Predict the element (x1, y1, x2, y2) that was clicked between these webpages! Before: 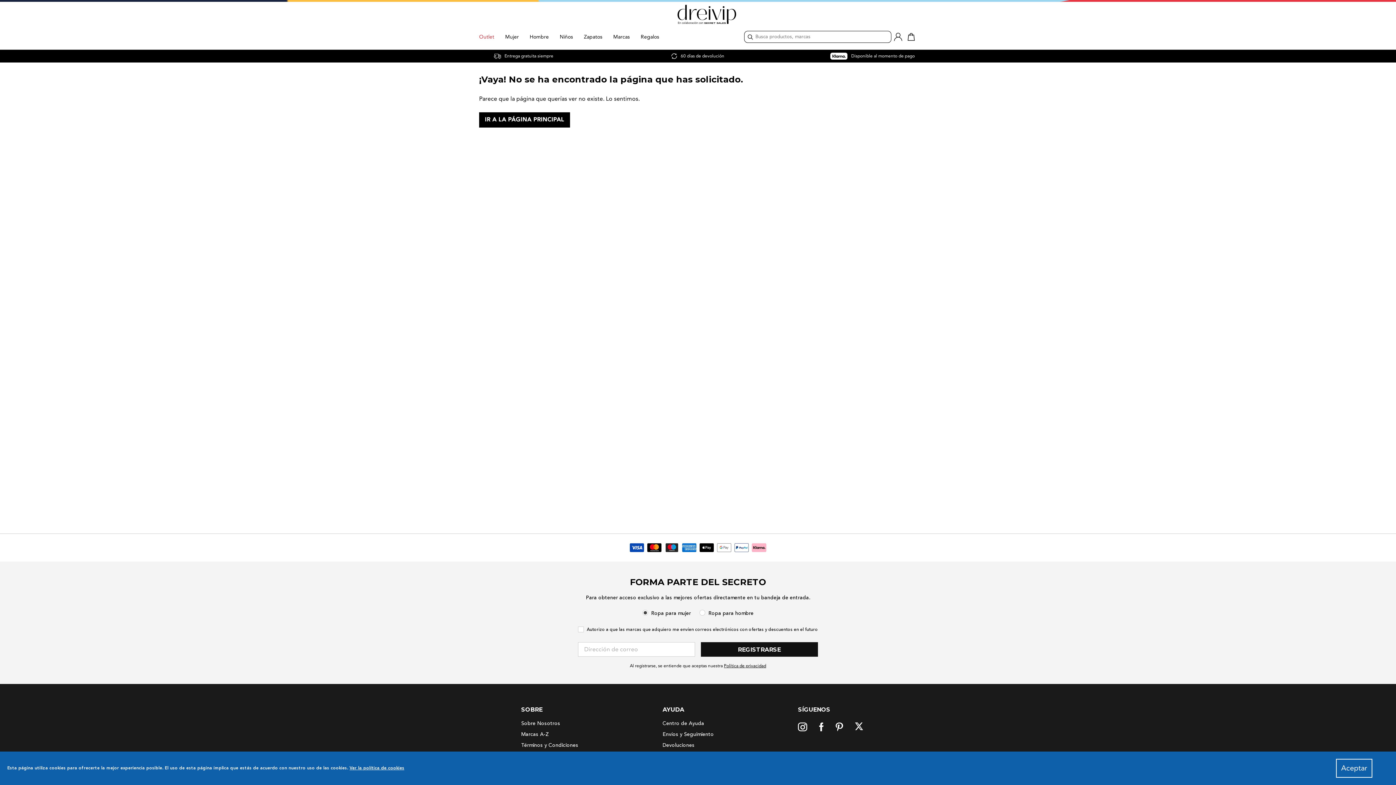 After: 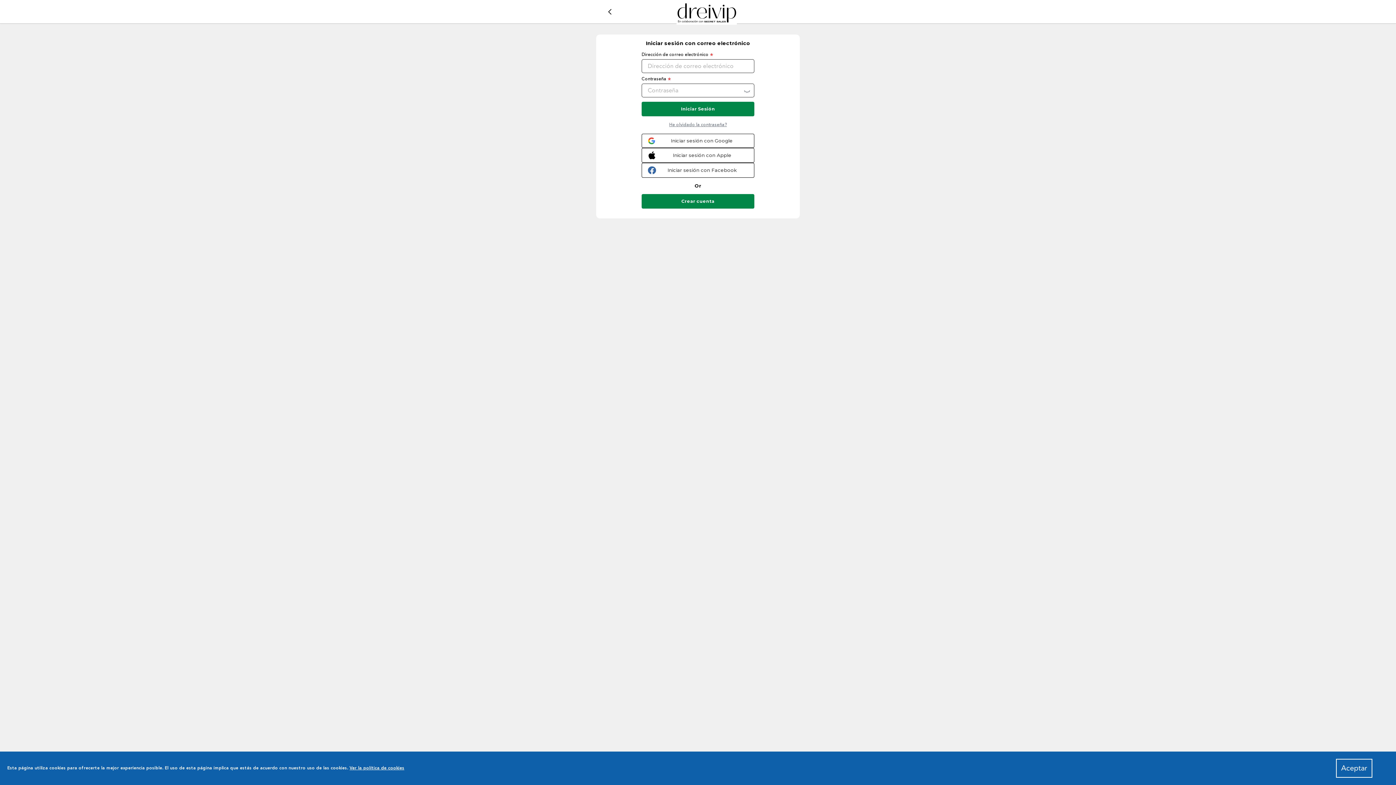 Action: bbox: (891, 28, 905, 45) label: INICIAR SESIÓN